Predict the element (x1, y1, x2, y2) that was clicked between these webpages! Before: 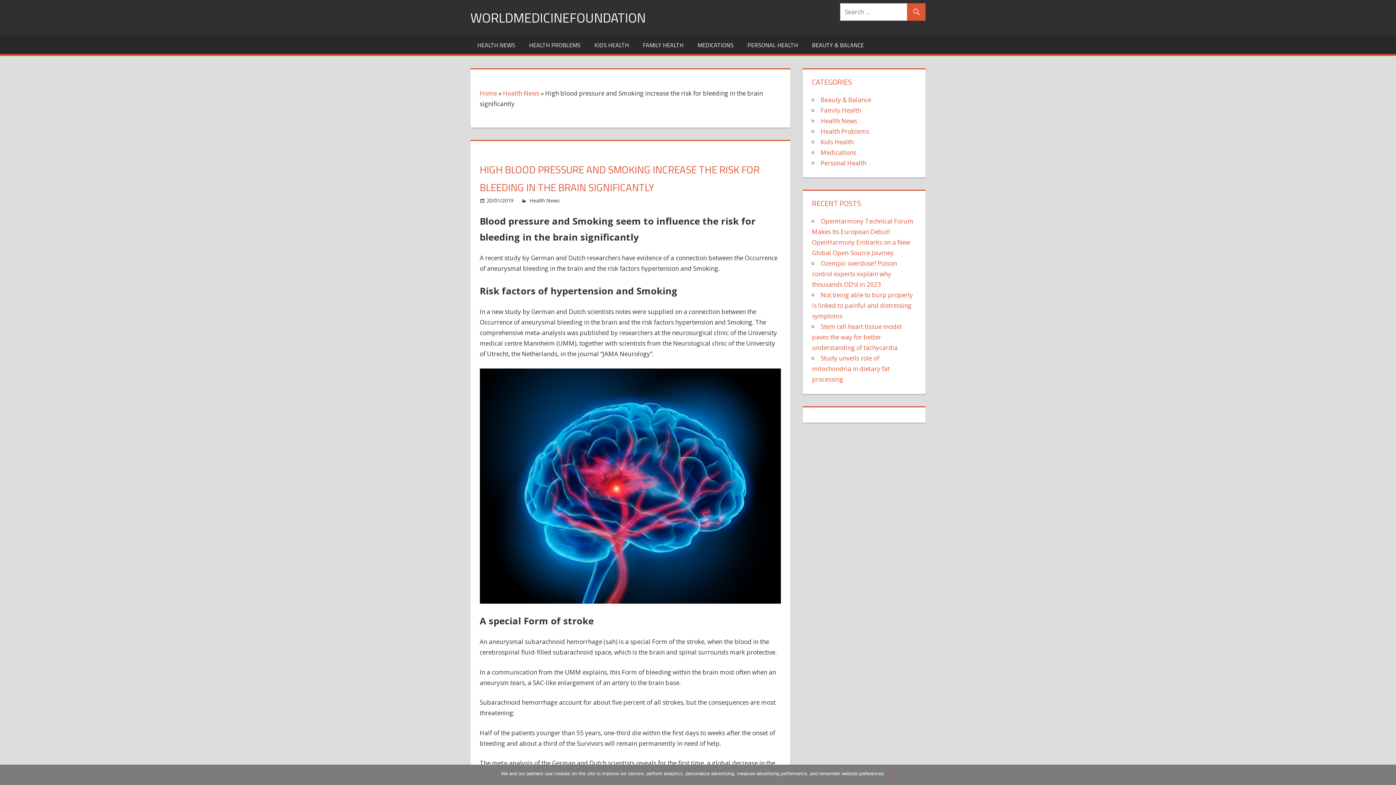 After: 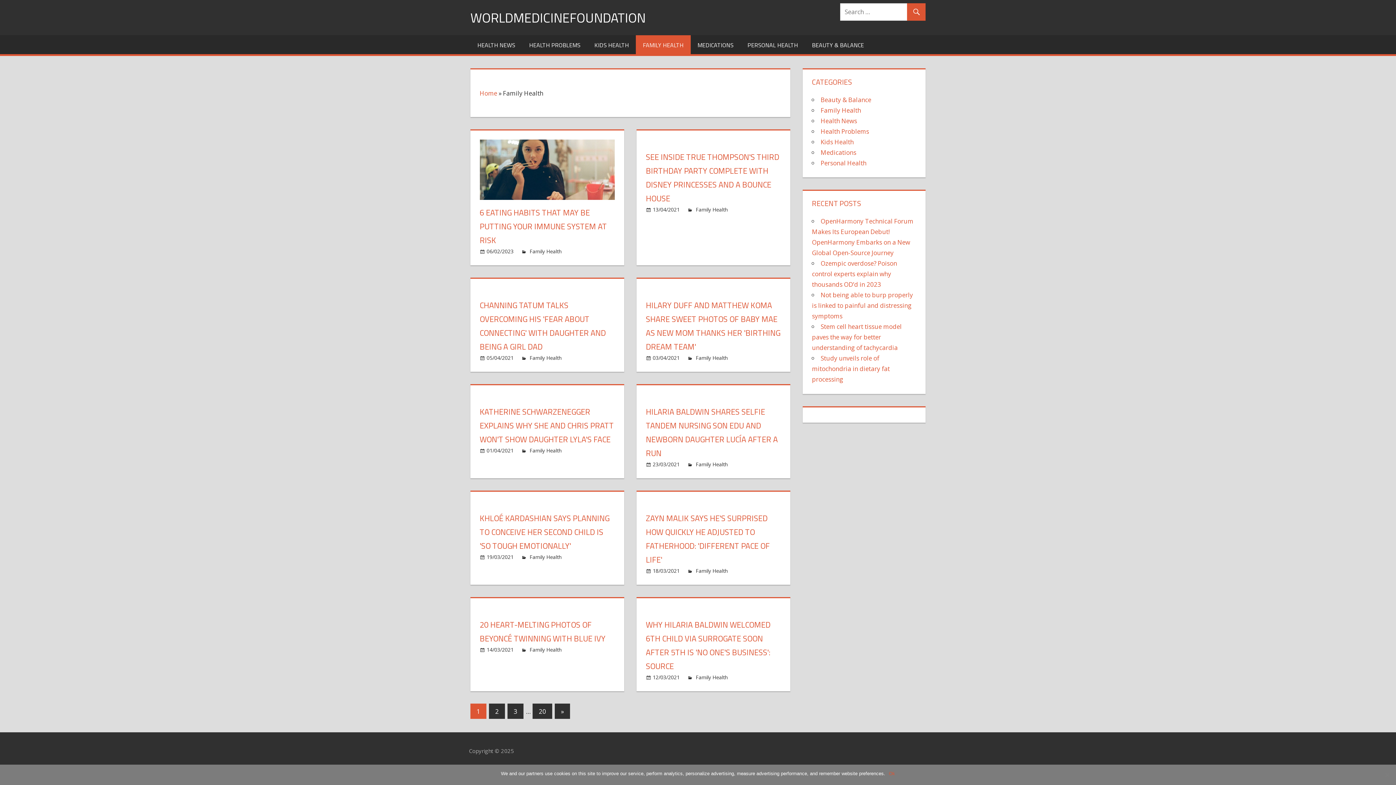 Action: bbox: (820, 106, 861, 114) label: Family Health